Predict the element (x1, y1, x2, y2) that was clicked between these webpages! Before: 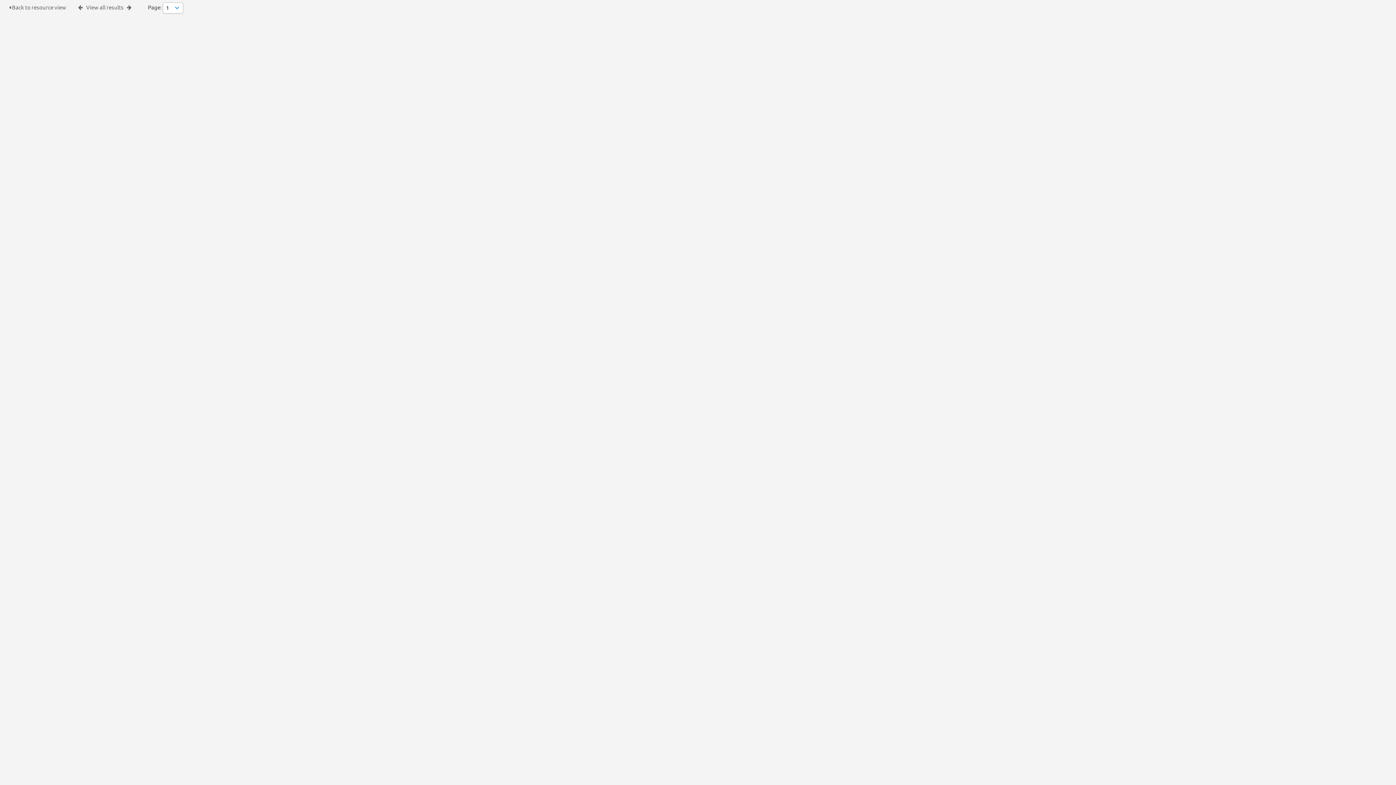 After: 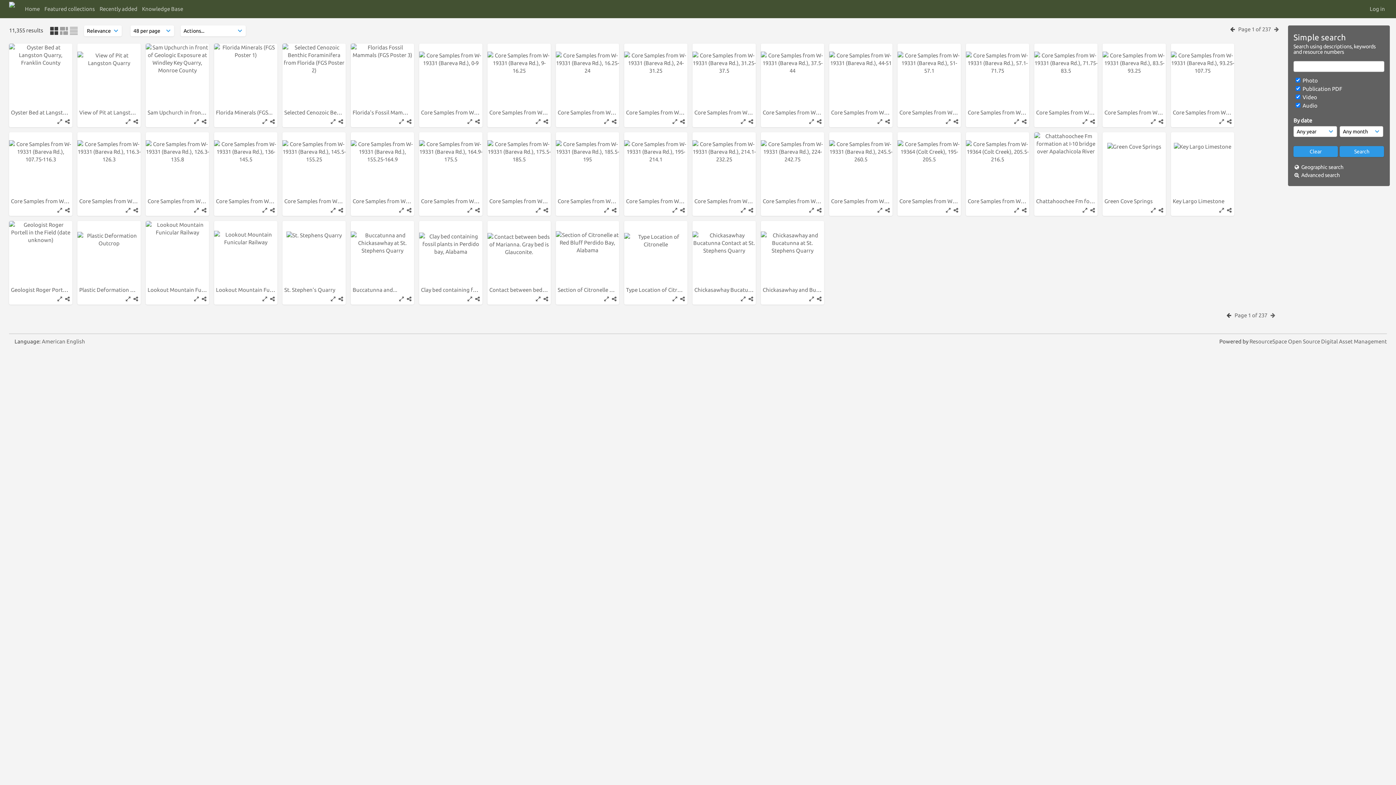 Action: label: View all results bbox: (86, 4, 123, 10)